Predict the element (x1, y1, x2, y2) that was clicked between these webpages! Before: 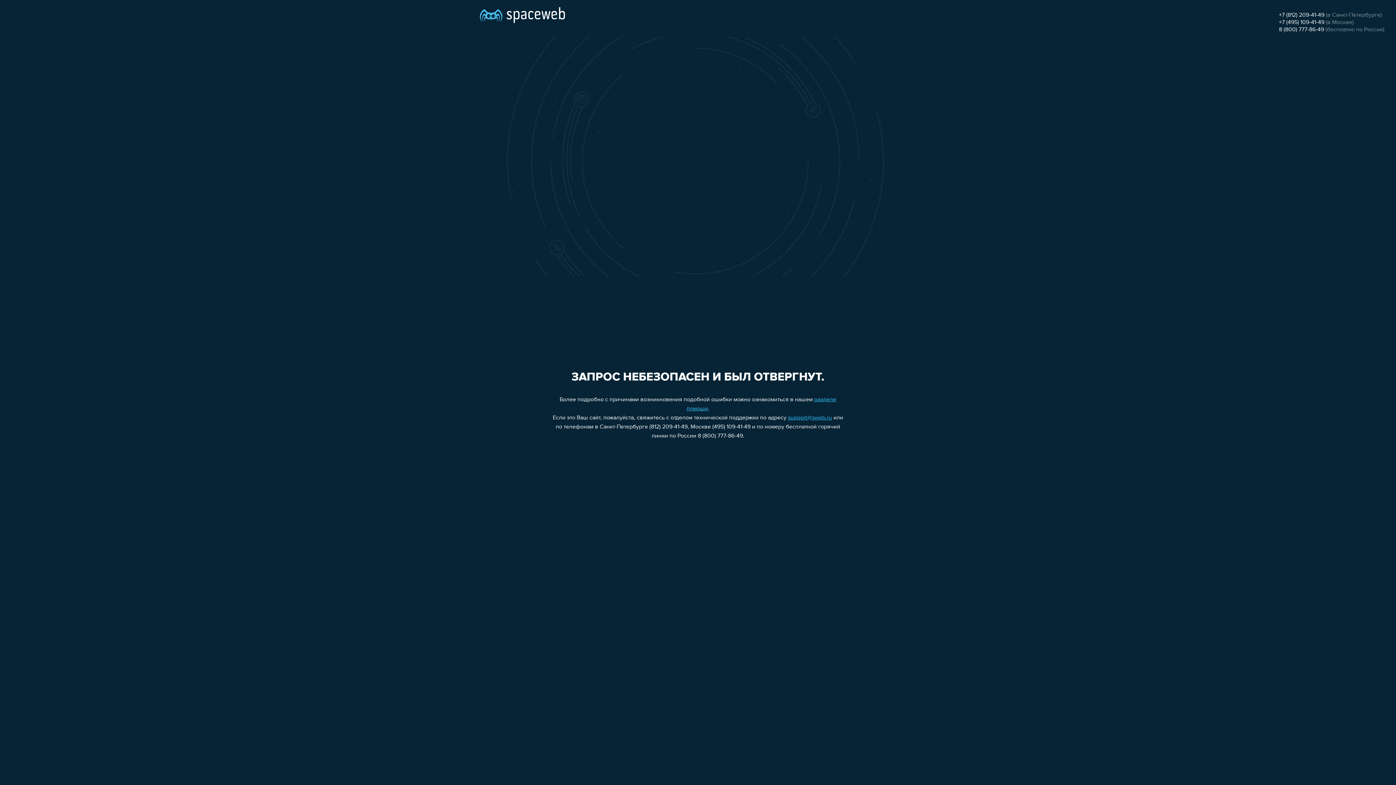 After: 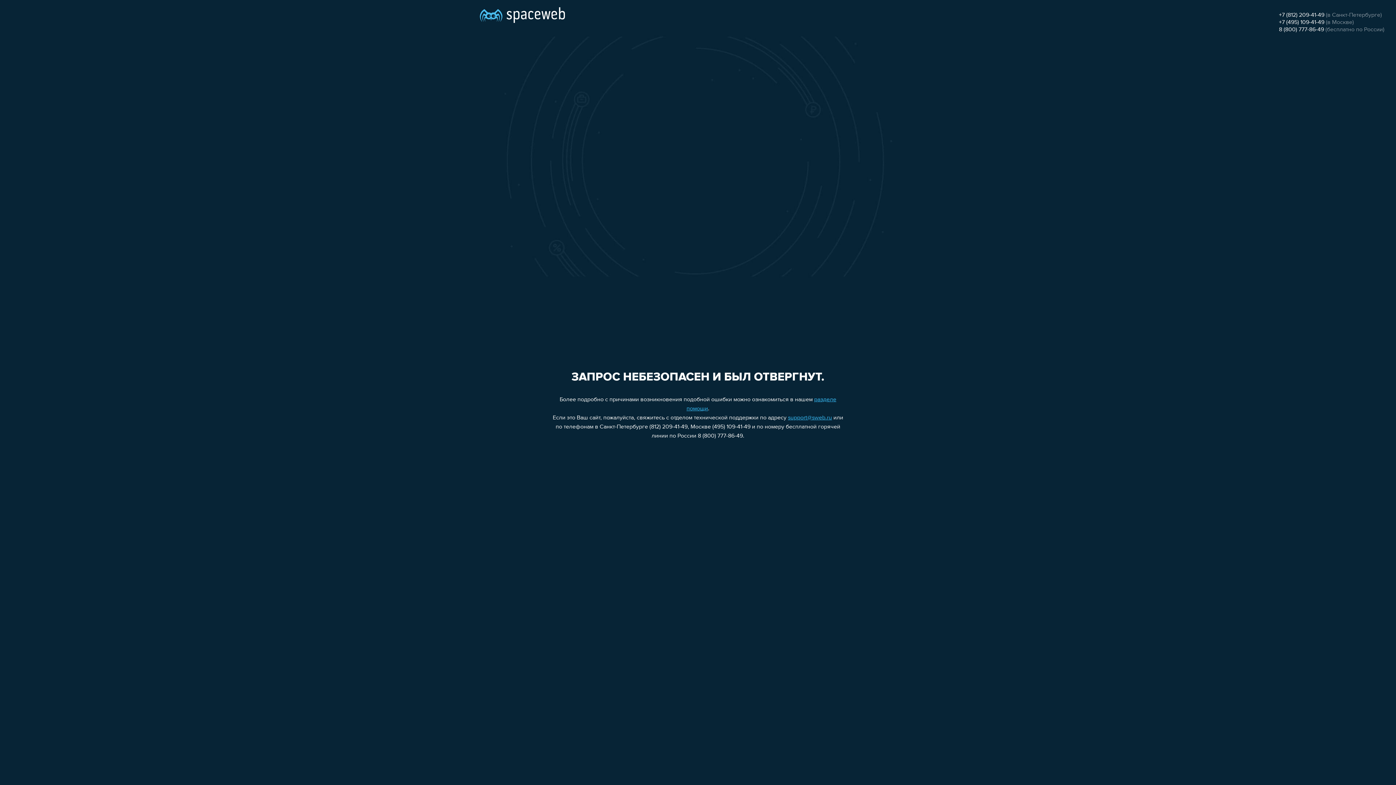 Action: label: 8 (800) 777-86-49 bbox: (1279, 26, 1324, 32)